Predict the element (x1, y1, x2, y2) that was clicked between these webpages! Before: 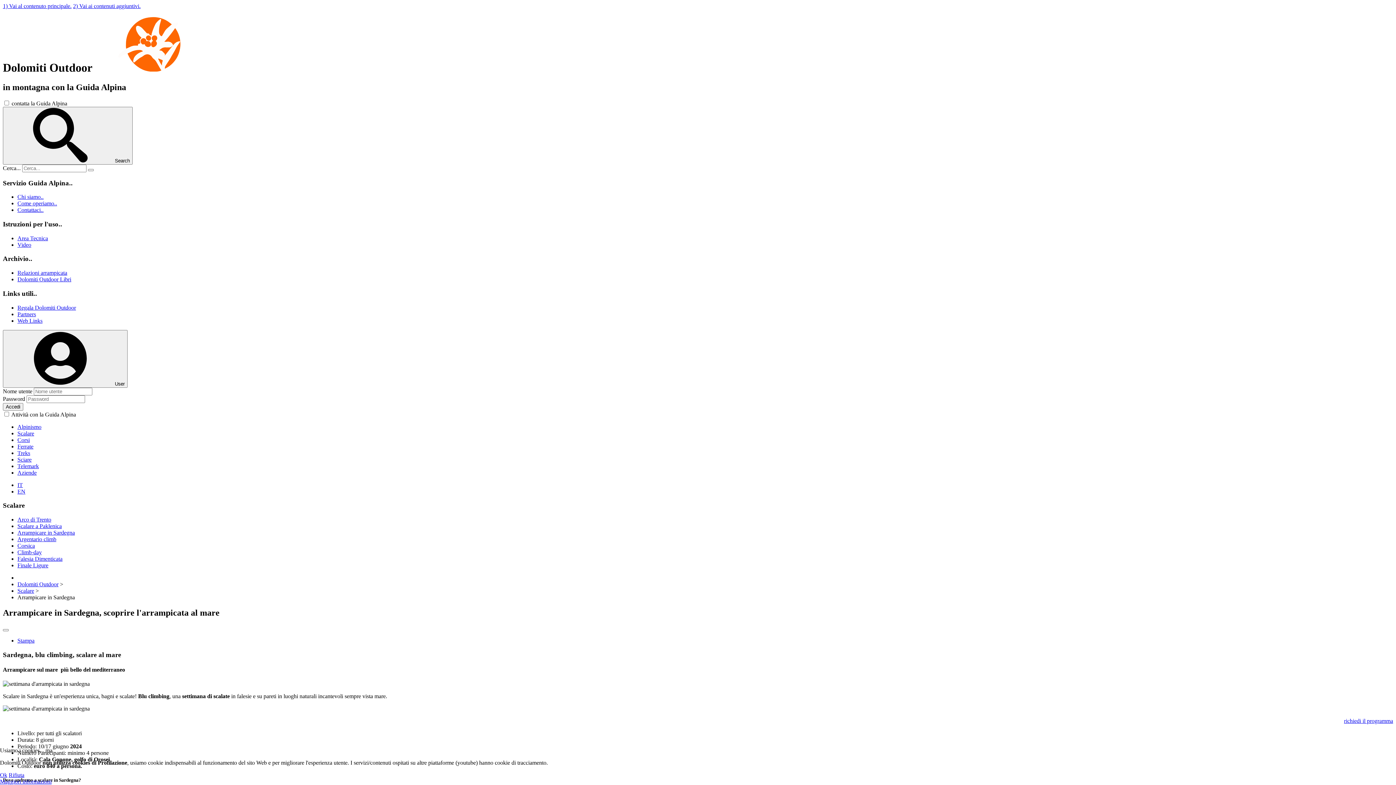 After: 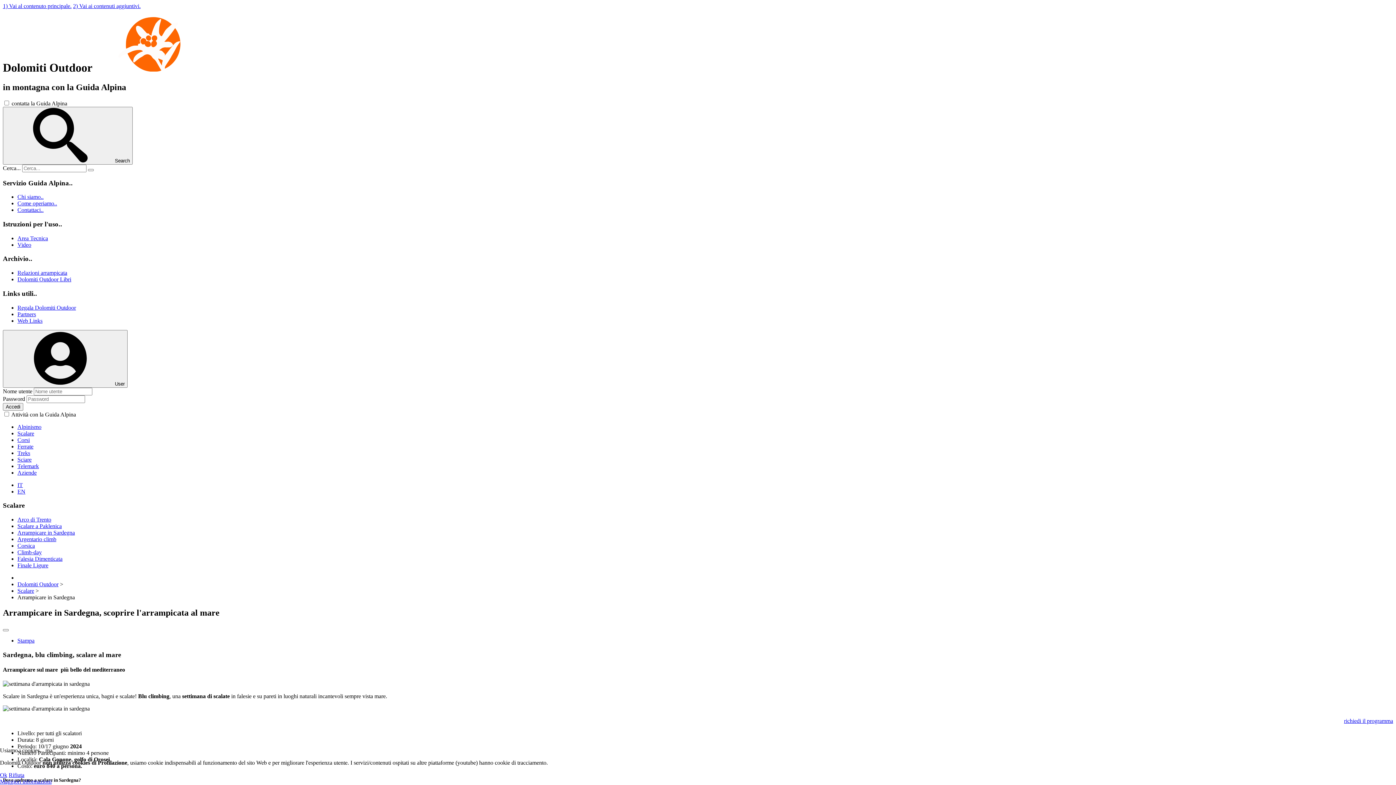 Action: label: Rifiuta bbox: (8, 772, 24, 778)